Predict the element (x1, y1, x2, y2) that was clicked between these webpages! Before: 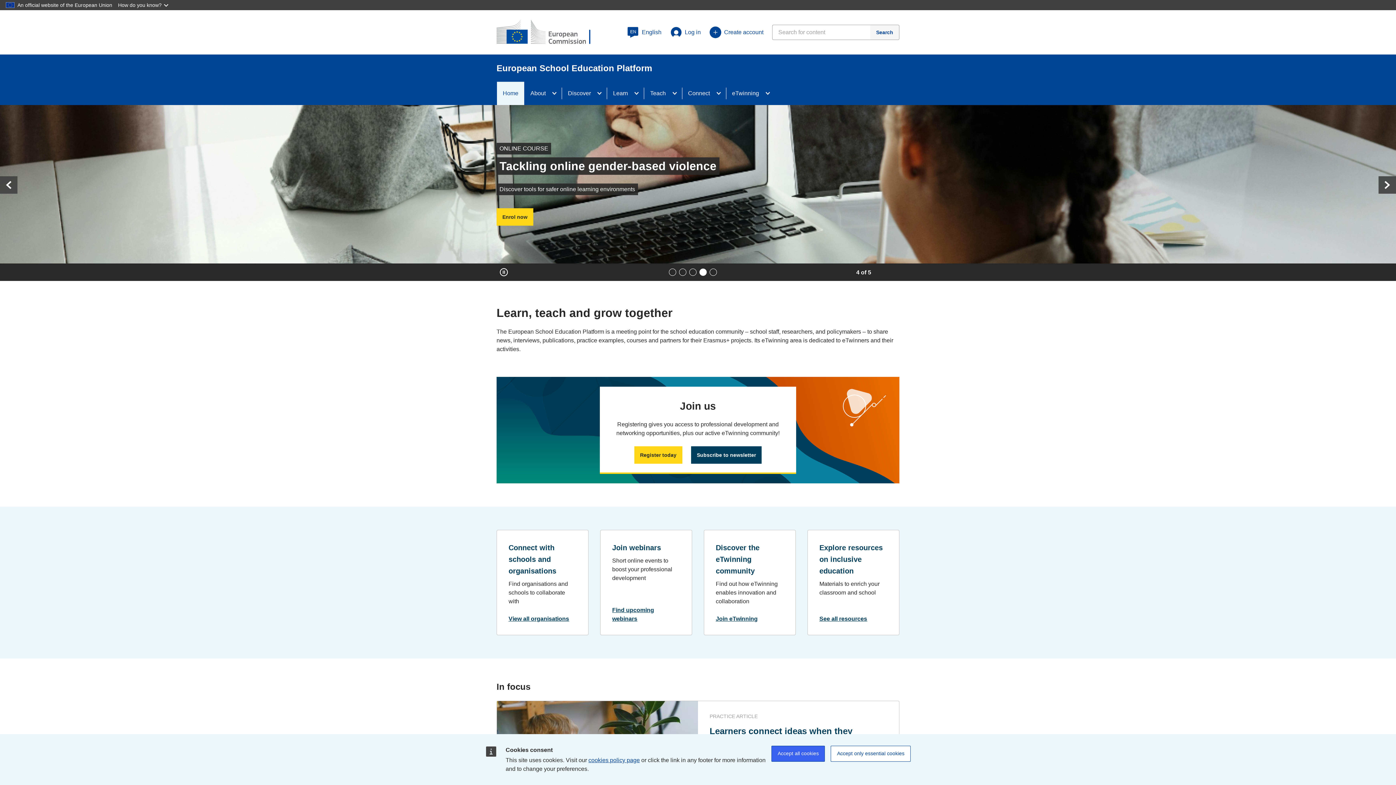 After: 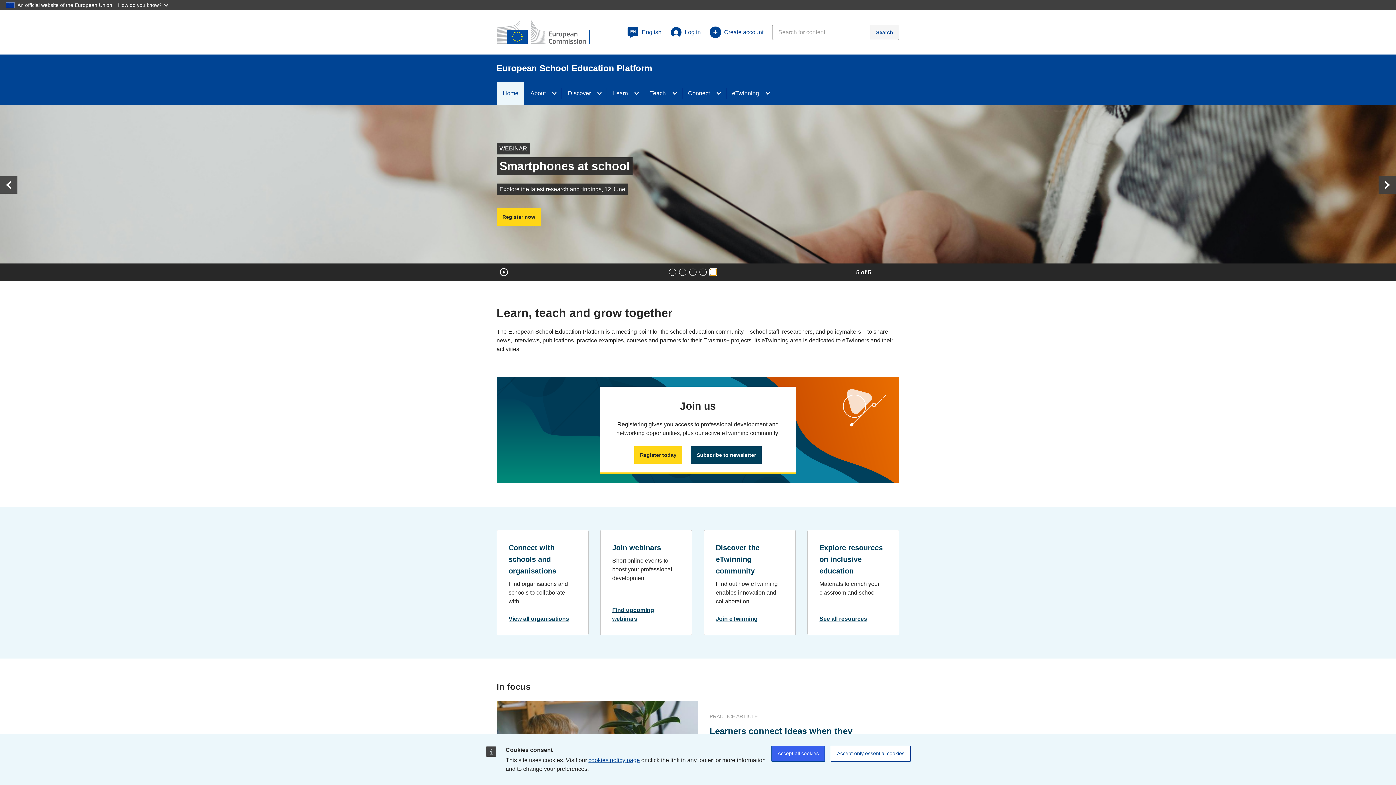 Action: label: Go to slide 5 bbox: (709, 268, 717, 276)